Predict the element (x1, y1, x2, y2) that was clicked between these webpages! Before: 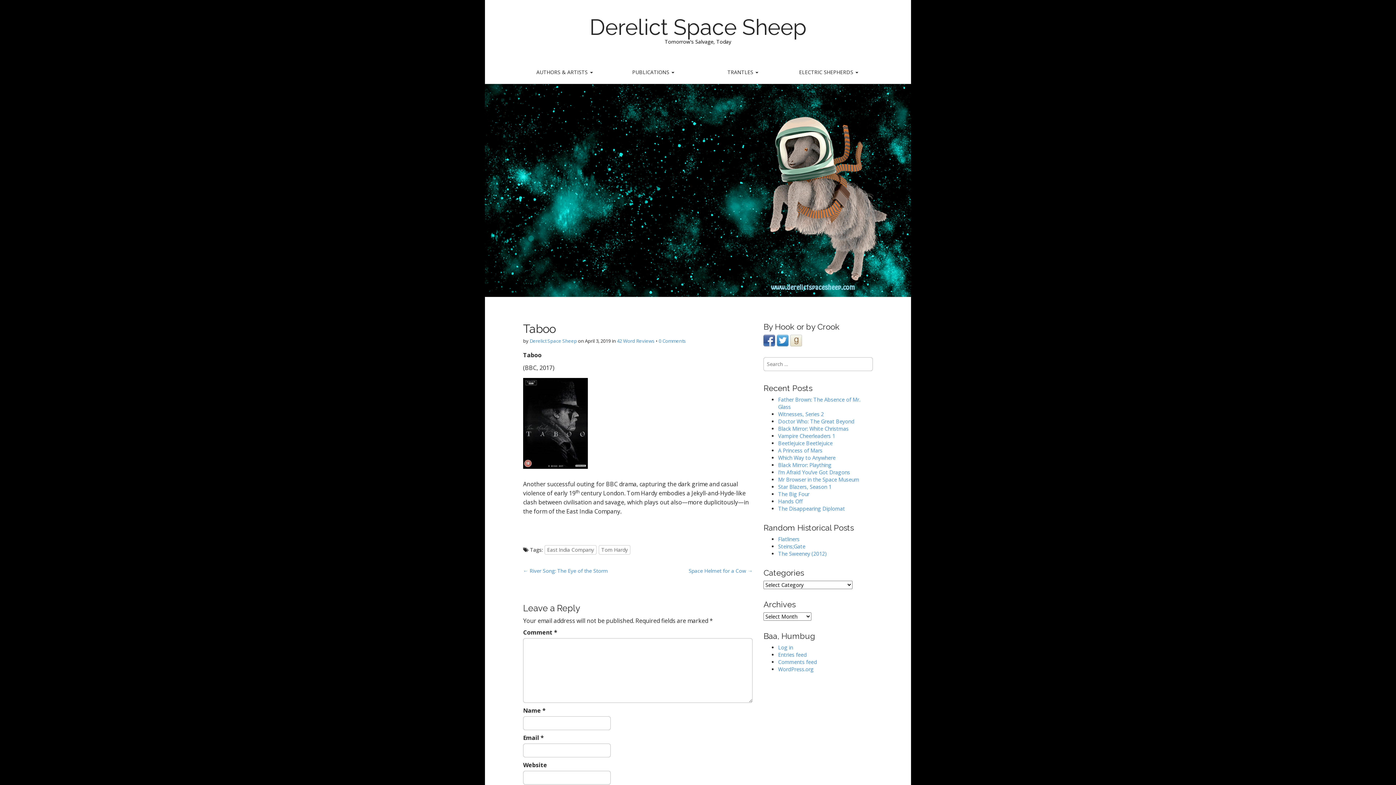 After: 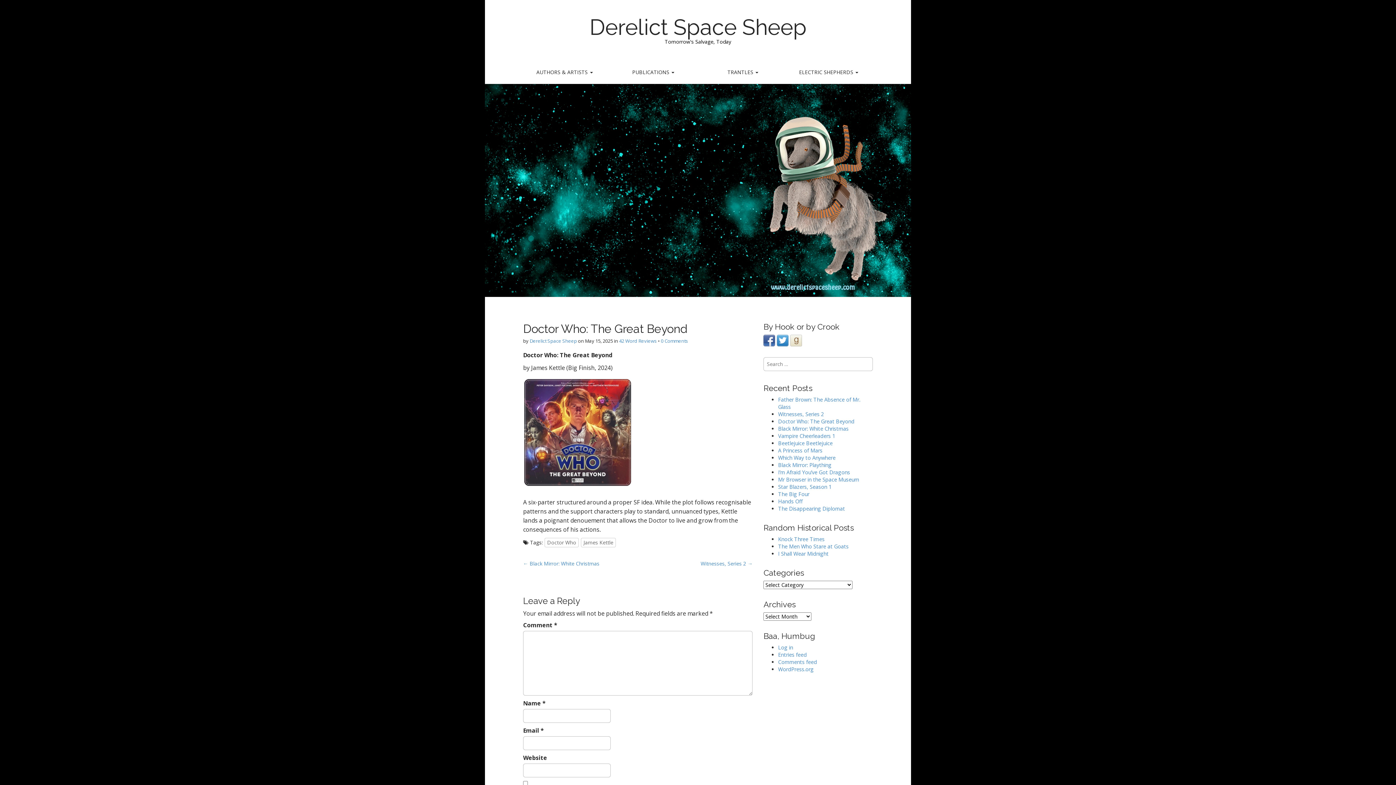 Action: label: Doctor Who: The Great Beyond bbox: (778, 418, 854, 425)